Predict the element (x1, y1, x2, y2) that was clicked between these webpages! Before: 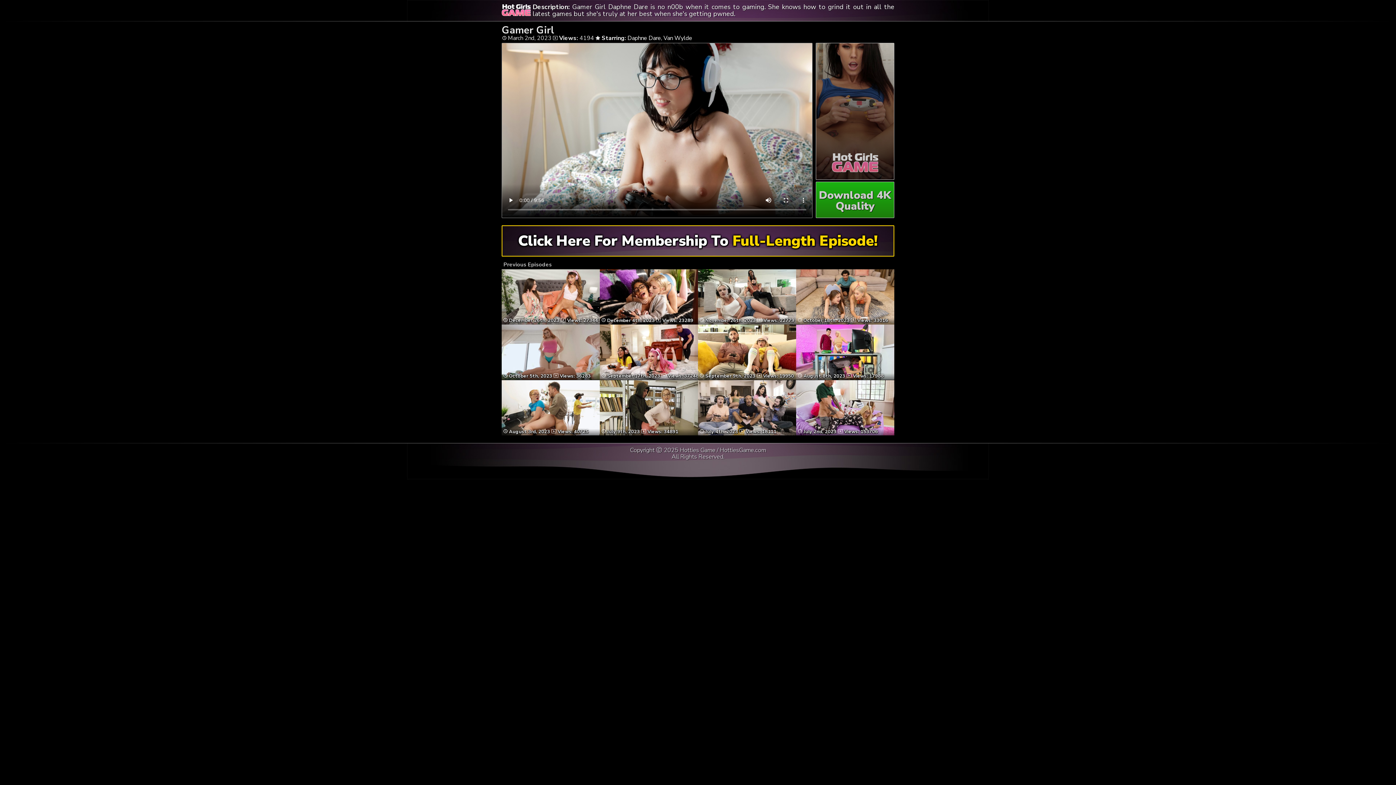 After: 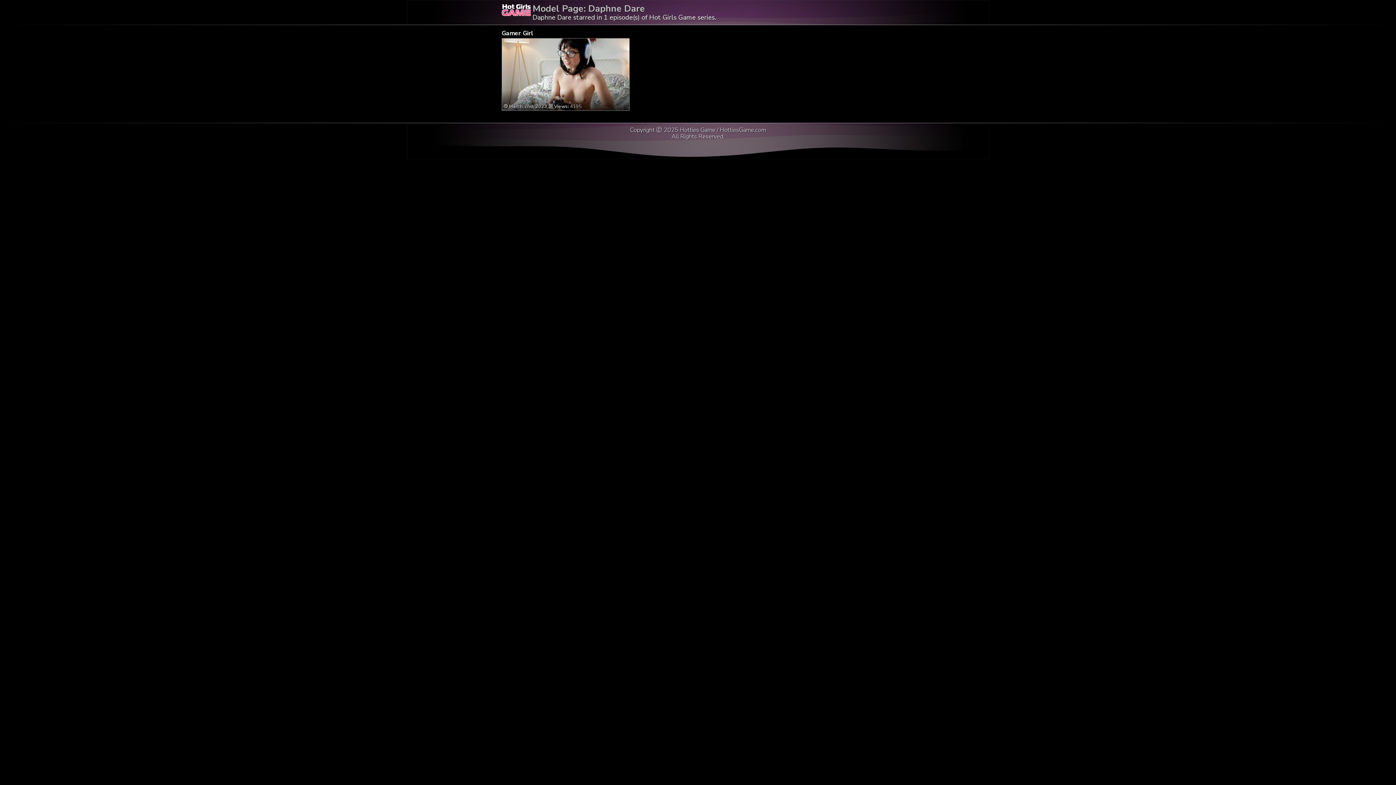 Action: bbox: (627, 34, 661, 42) label: Daphne Dare